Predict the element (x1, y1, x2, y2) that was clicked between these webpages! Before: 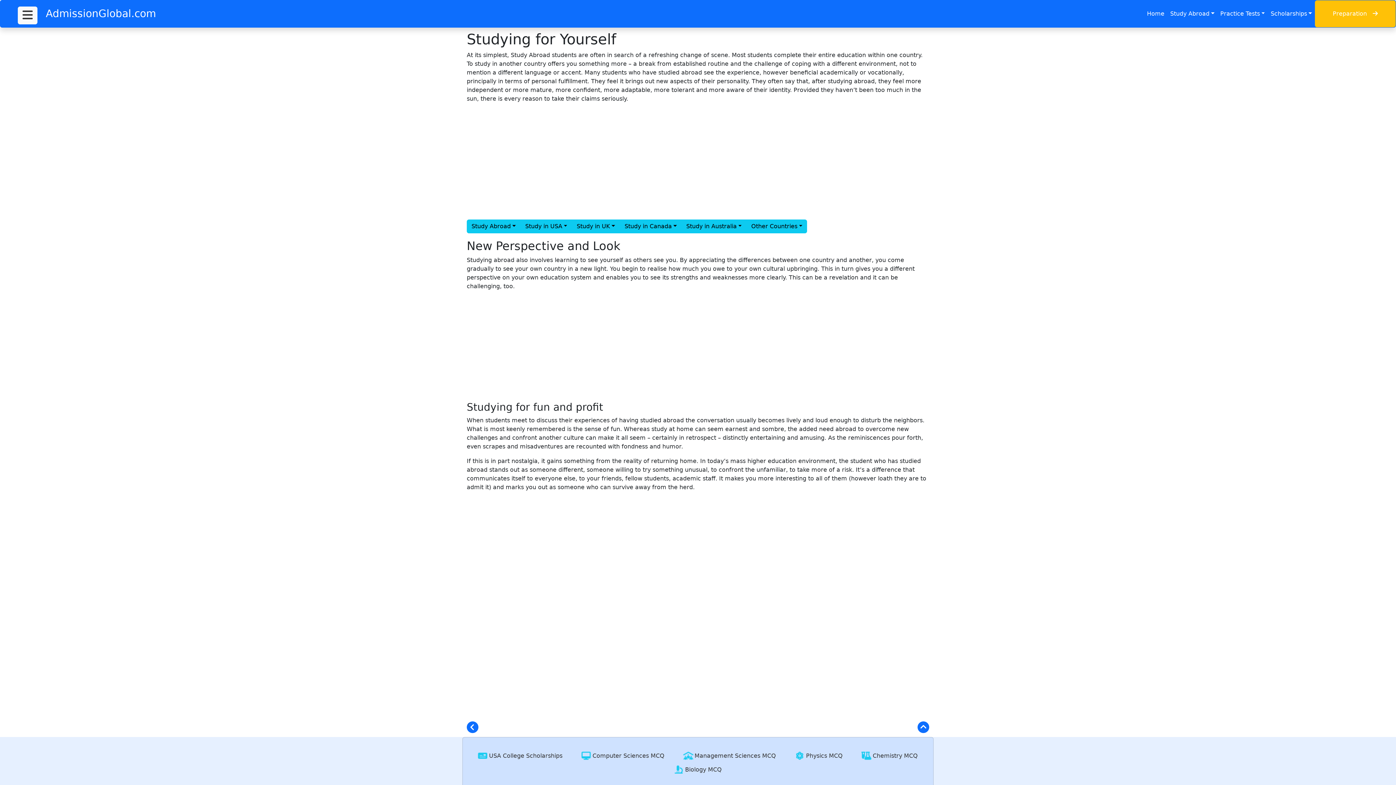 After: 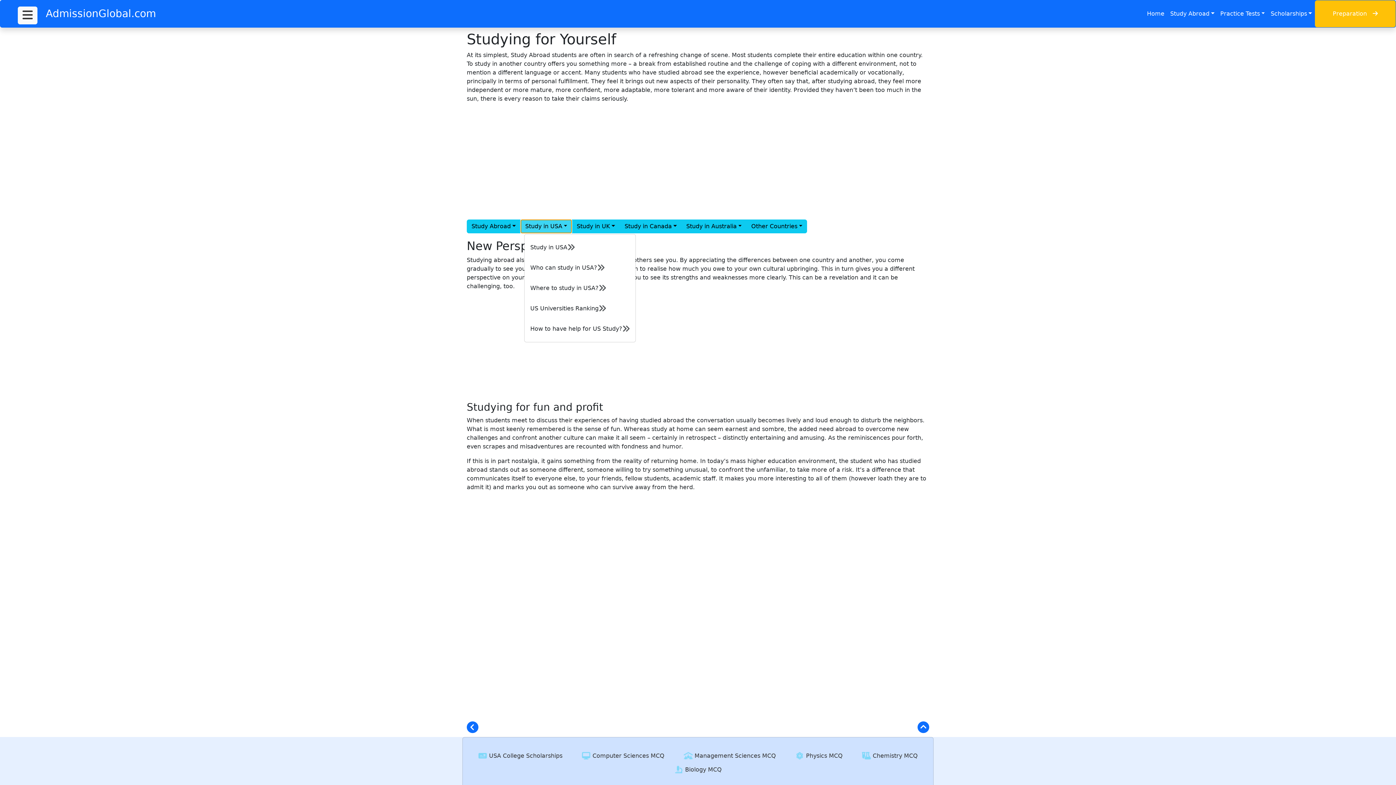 Action: label: Study in USA bbox: (520, 219, 572, 233)